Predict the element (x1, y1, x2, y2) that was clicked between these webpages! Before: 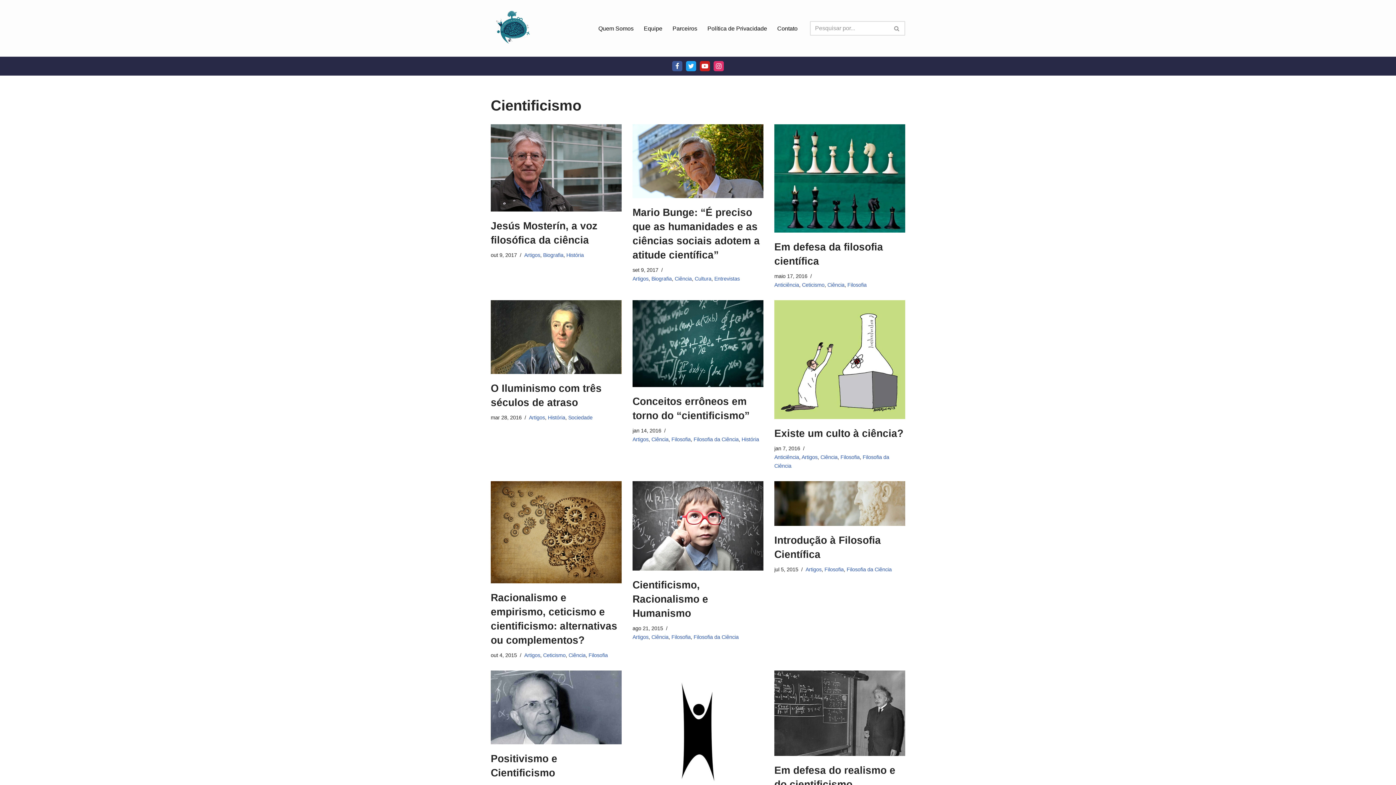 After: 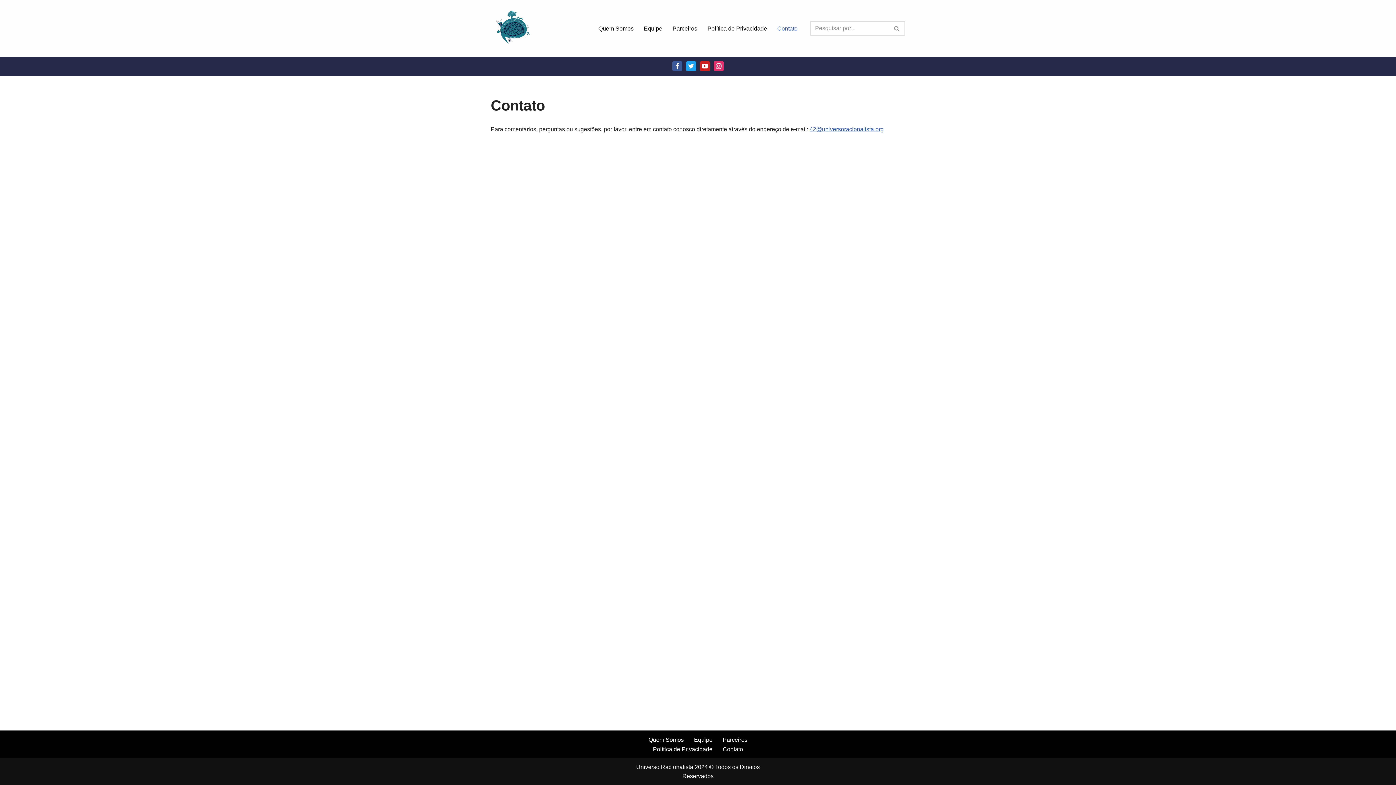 Action: bbox: (777, 23, 797, 33) label: Contato